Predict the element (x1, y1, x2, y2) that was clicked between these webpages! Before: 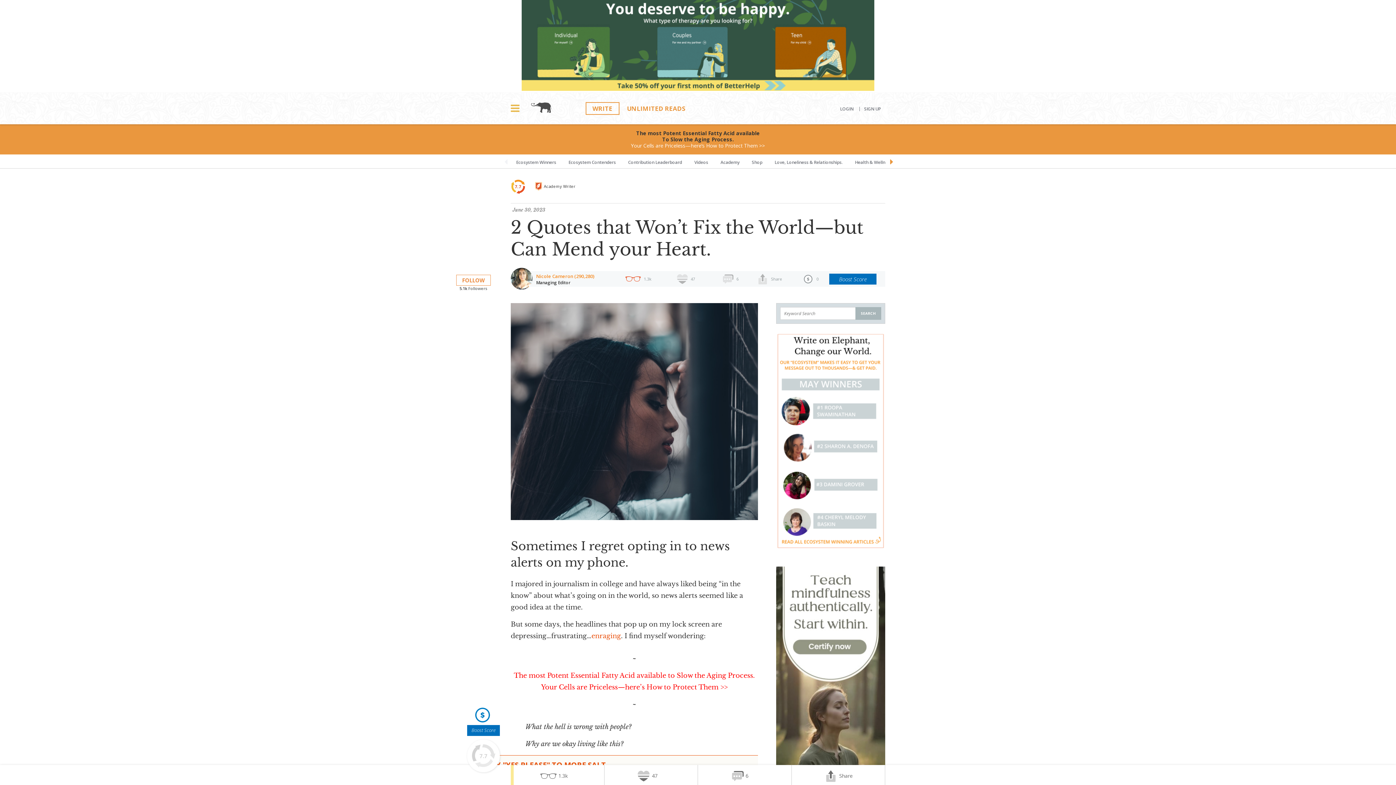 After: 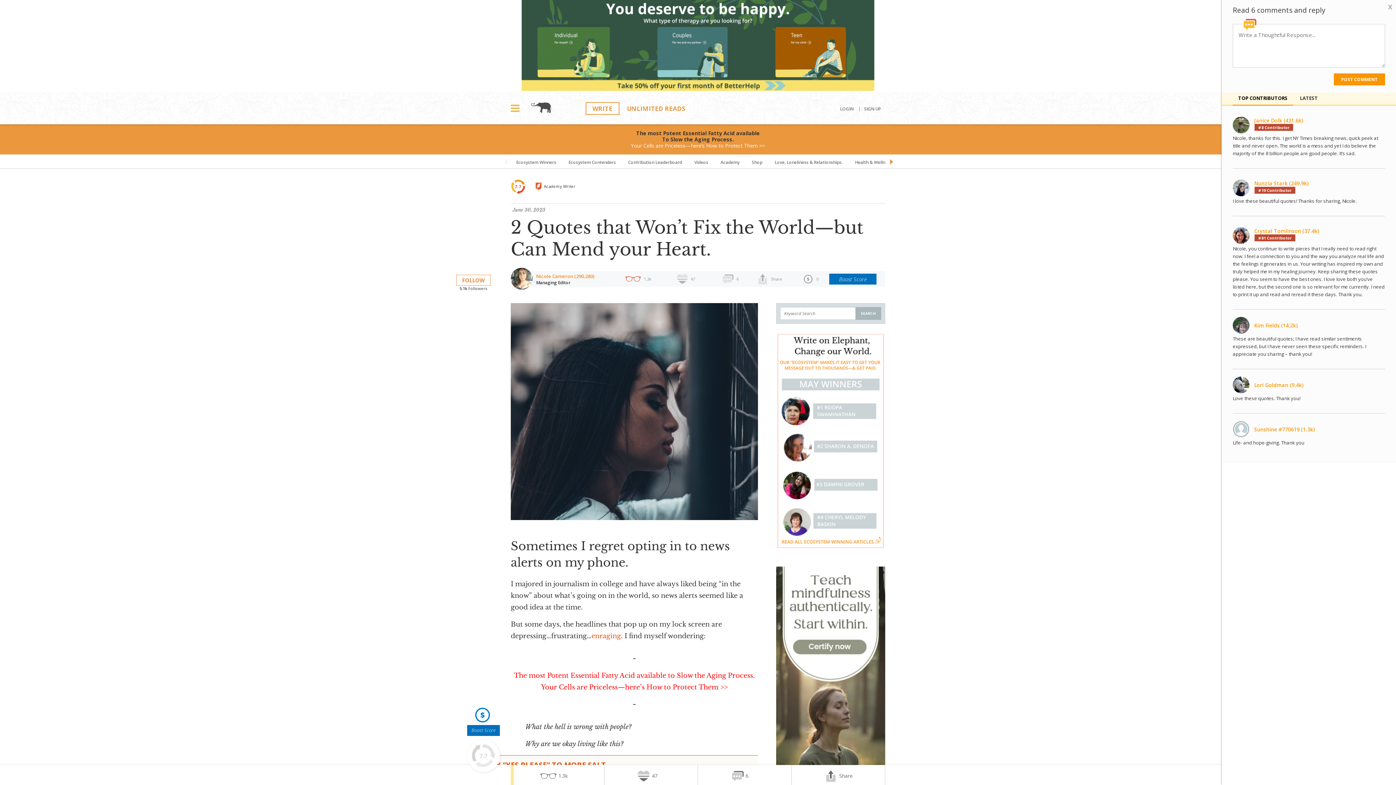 Action: bbox: (698, 765, 791, 787) label: 6